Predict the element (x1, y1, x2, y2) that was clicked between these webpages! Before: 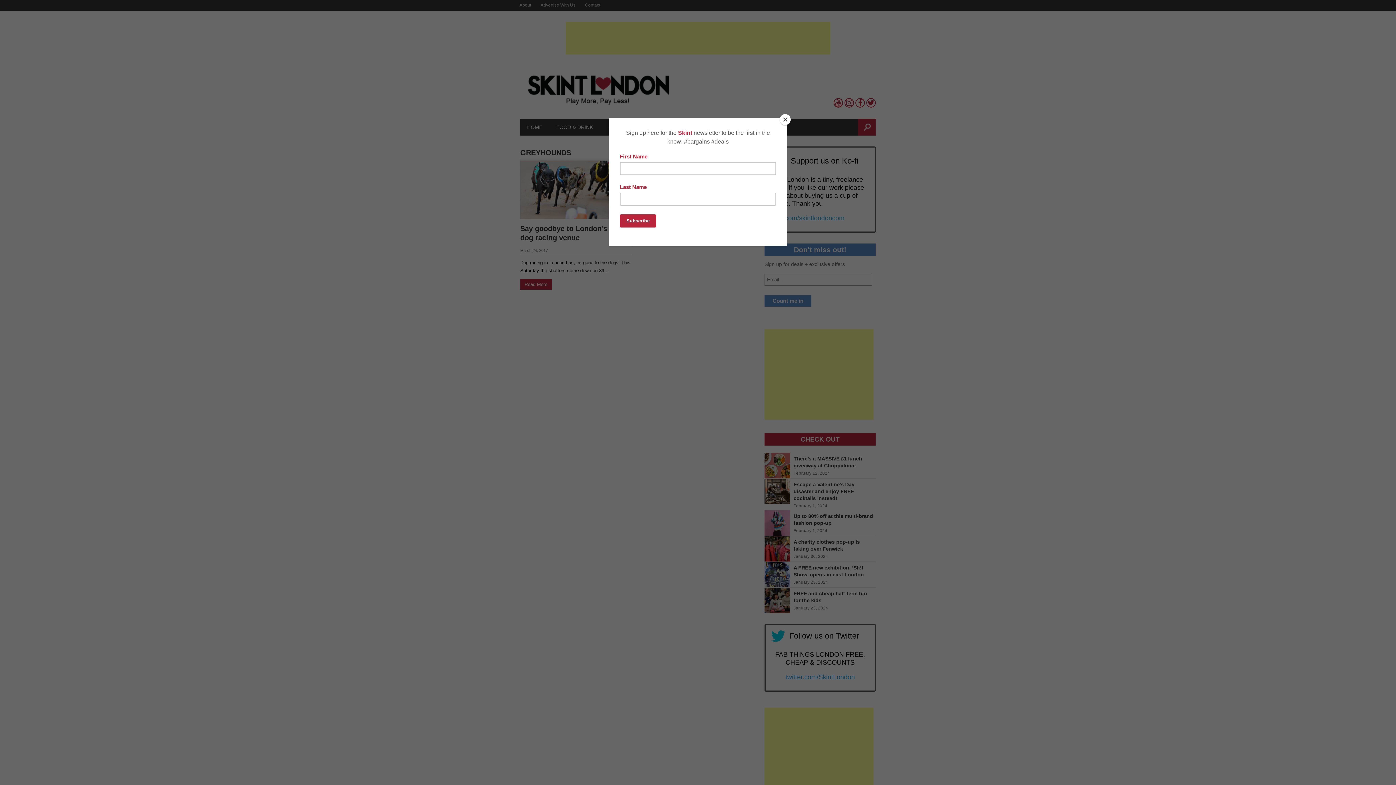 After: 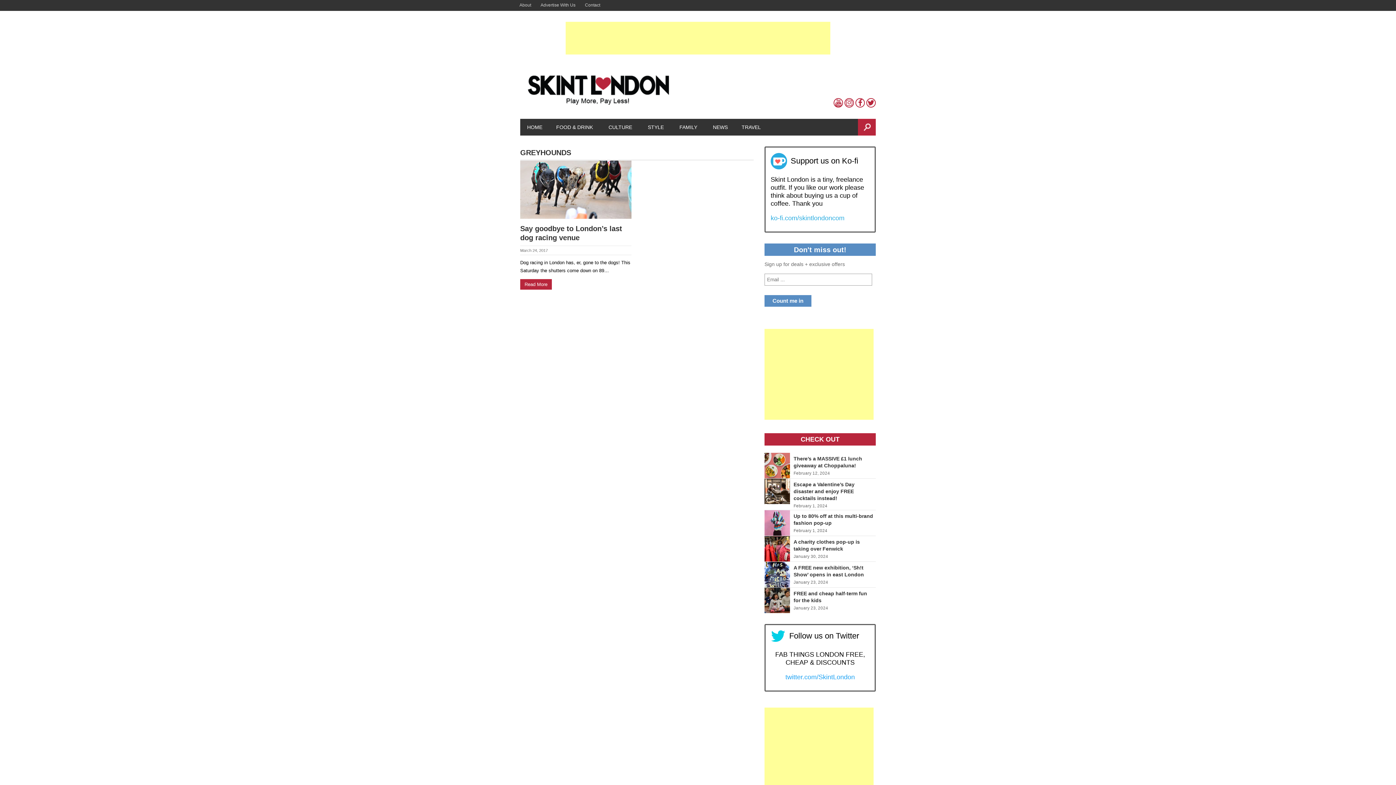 Action: bbox: (780, 114, 790, 125) label: Close